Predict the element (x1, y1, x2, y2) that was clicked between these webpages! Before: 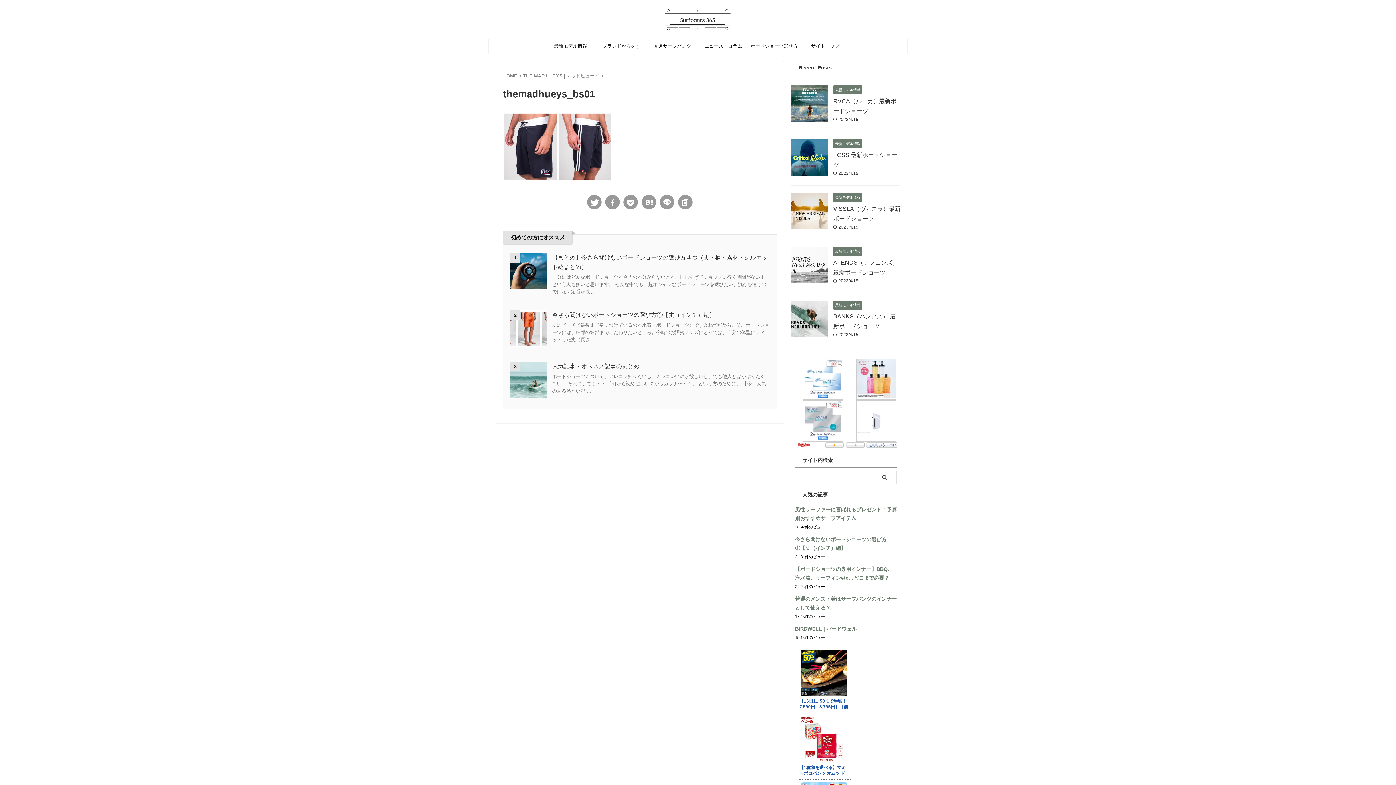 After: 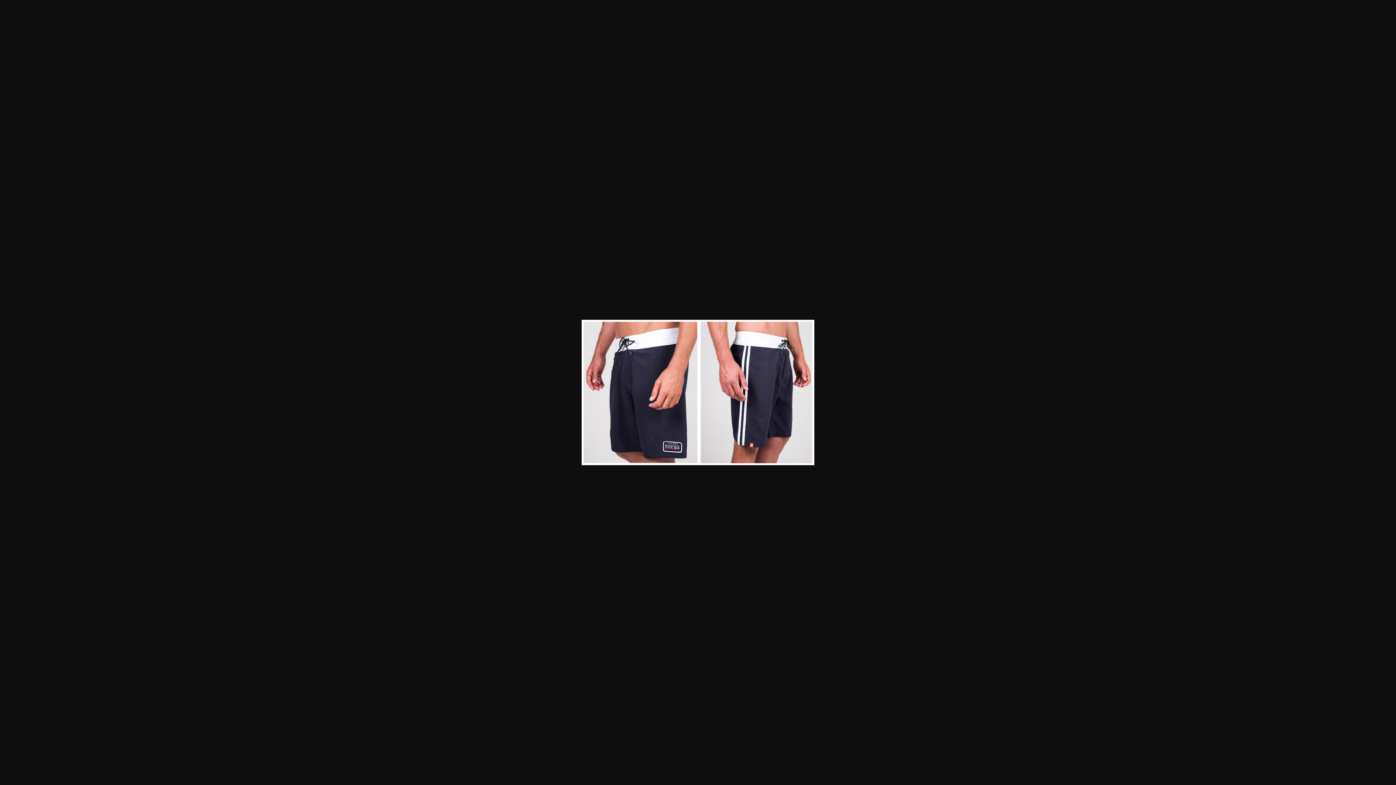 Action: bbox: (503, 172, 612, 179)